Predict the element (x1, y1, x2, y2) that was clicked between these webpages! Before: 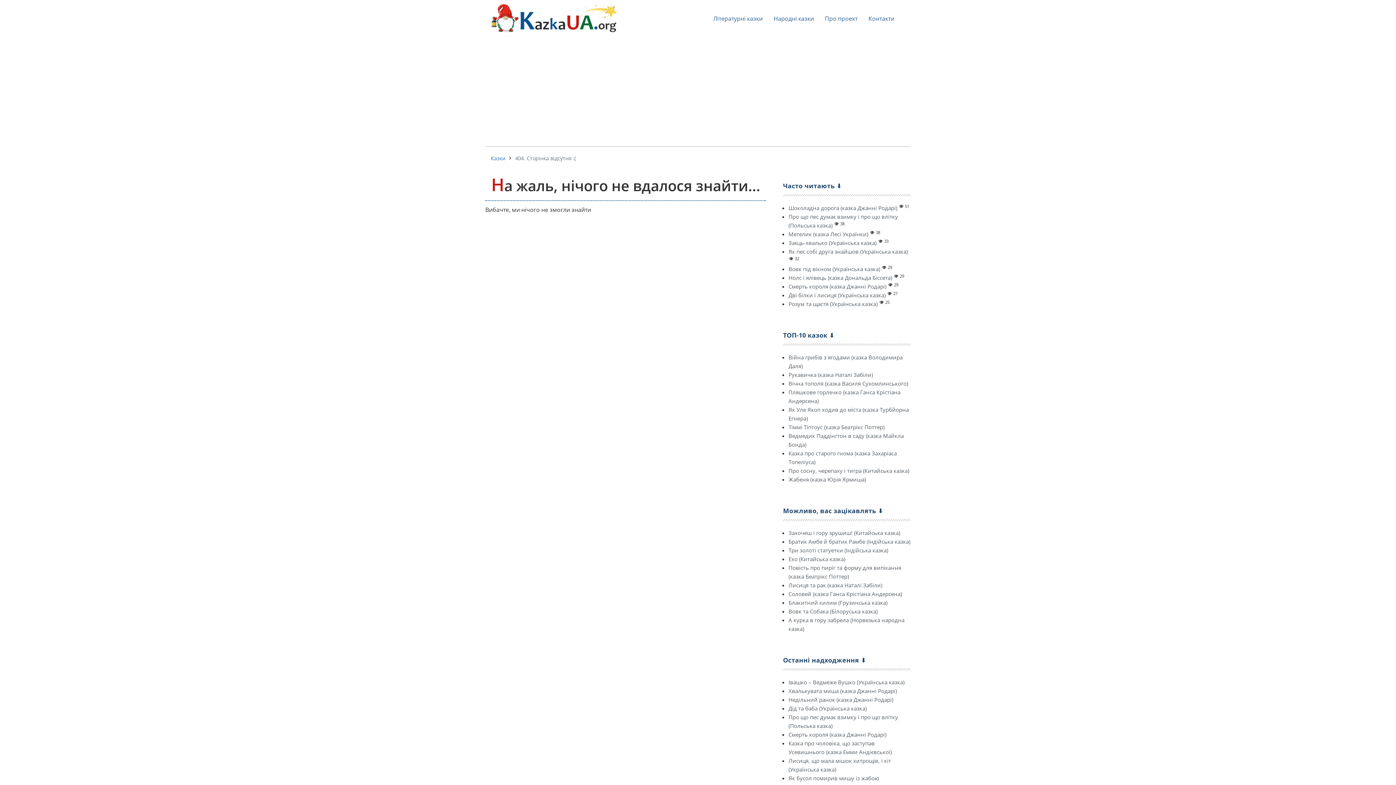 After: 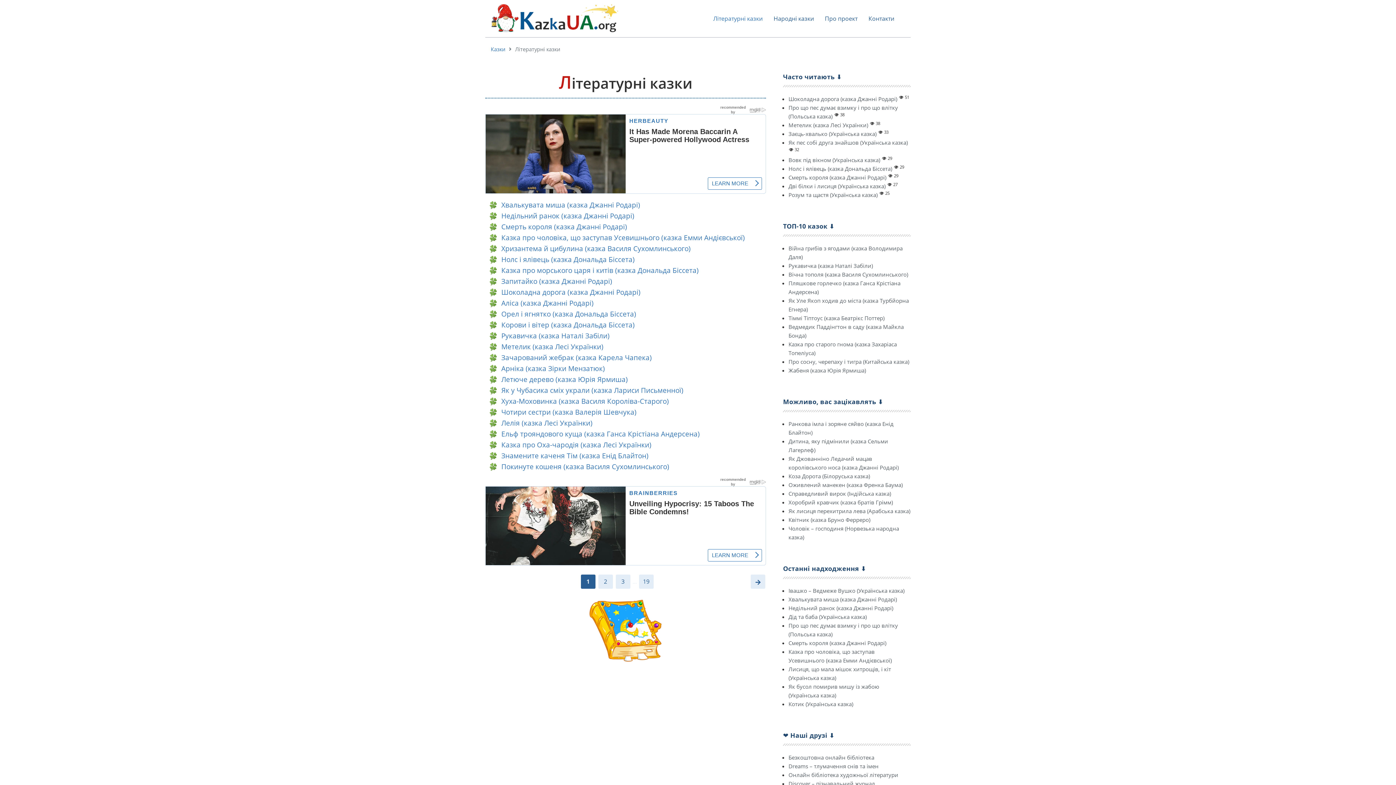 Action: label: Літературні казки bbox: (708, 11, 768, 25)